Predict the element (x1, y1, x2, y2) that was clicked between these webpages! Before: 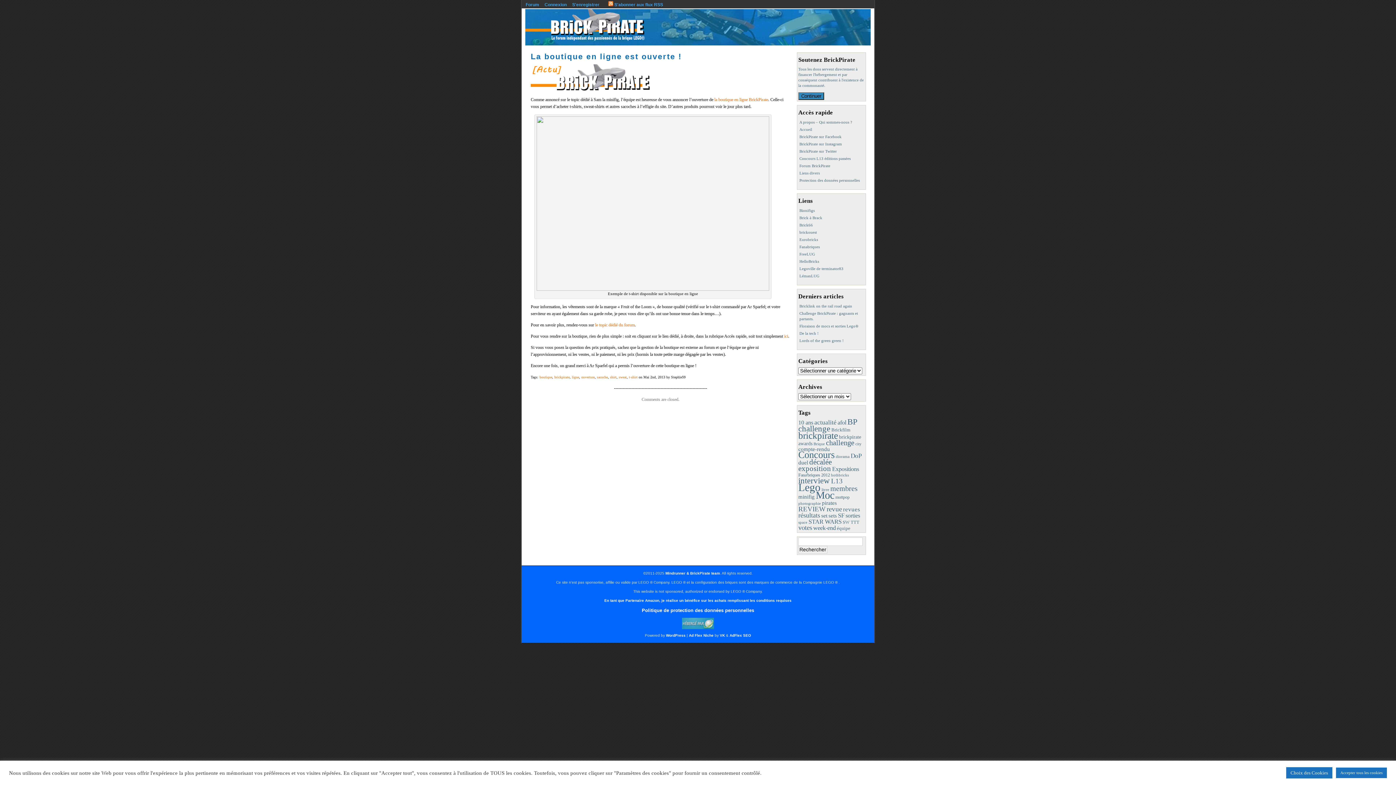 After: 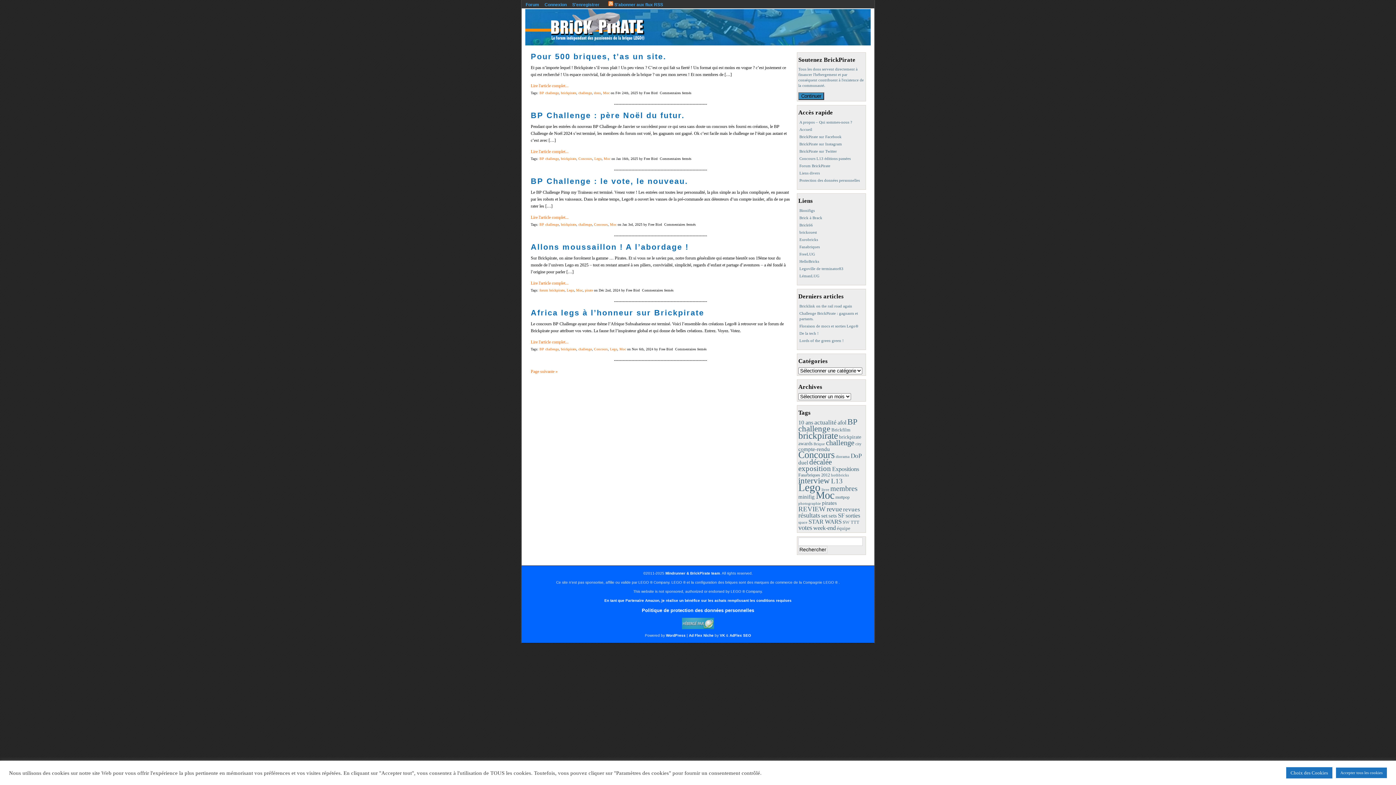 Action: label: Moc (283 éléments) bbox: (816, 489, 834, 501)